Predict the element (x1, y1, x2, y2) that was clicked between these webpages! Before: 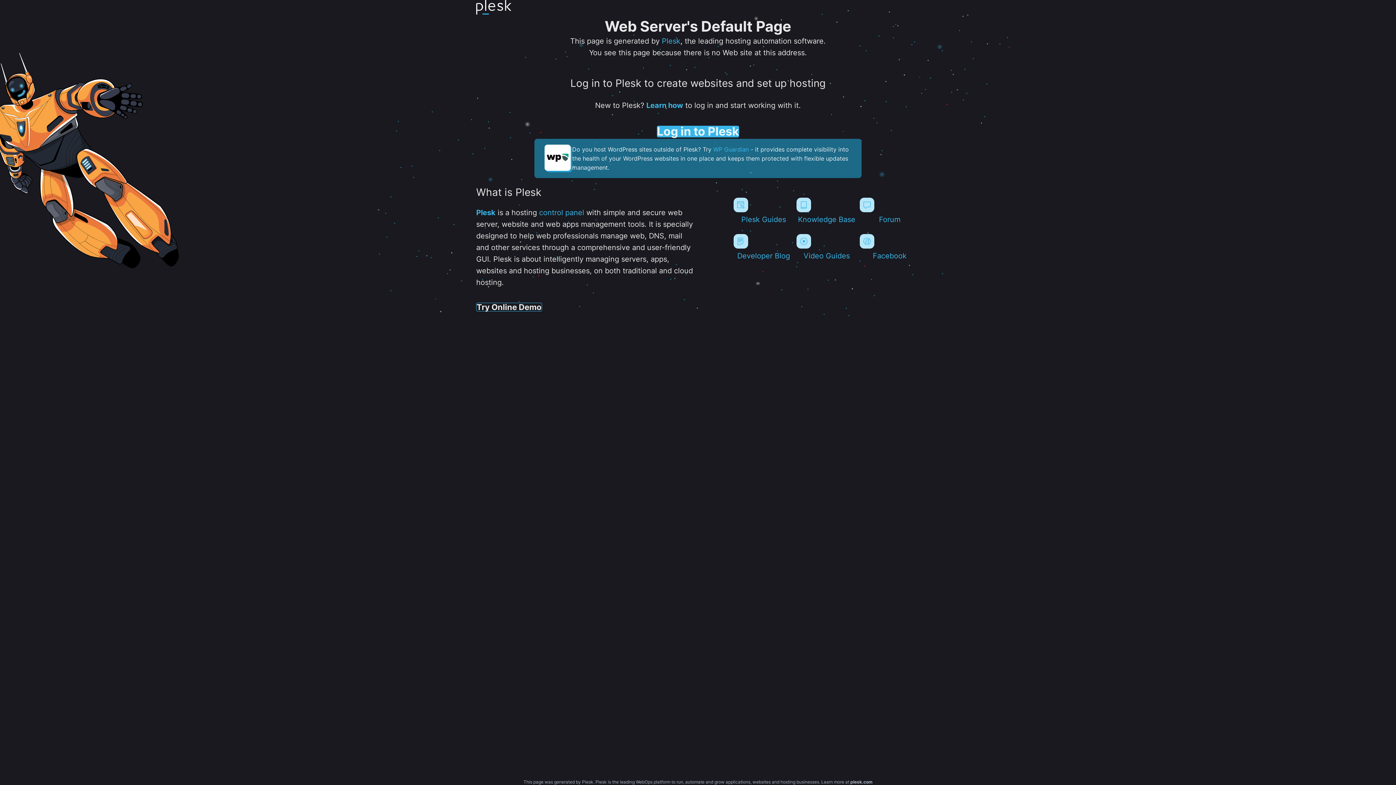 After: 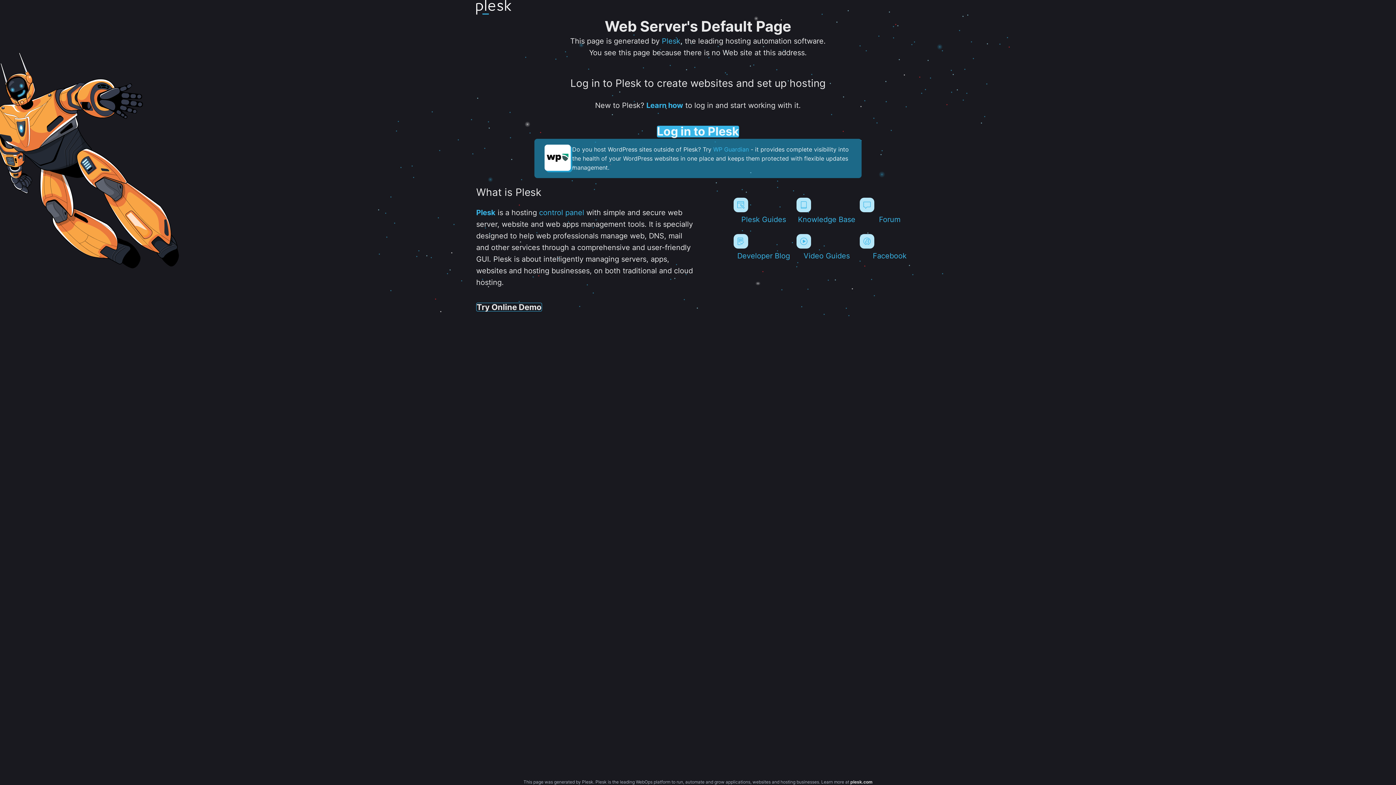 Action: label: plesk.com bbox: (850, 779, 872, 785)